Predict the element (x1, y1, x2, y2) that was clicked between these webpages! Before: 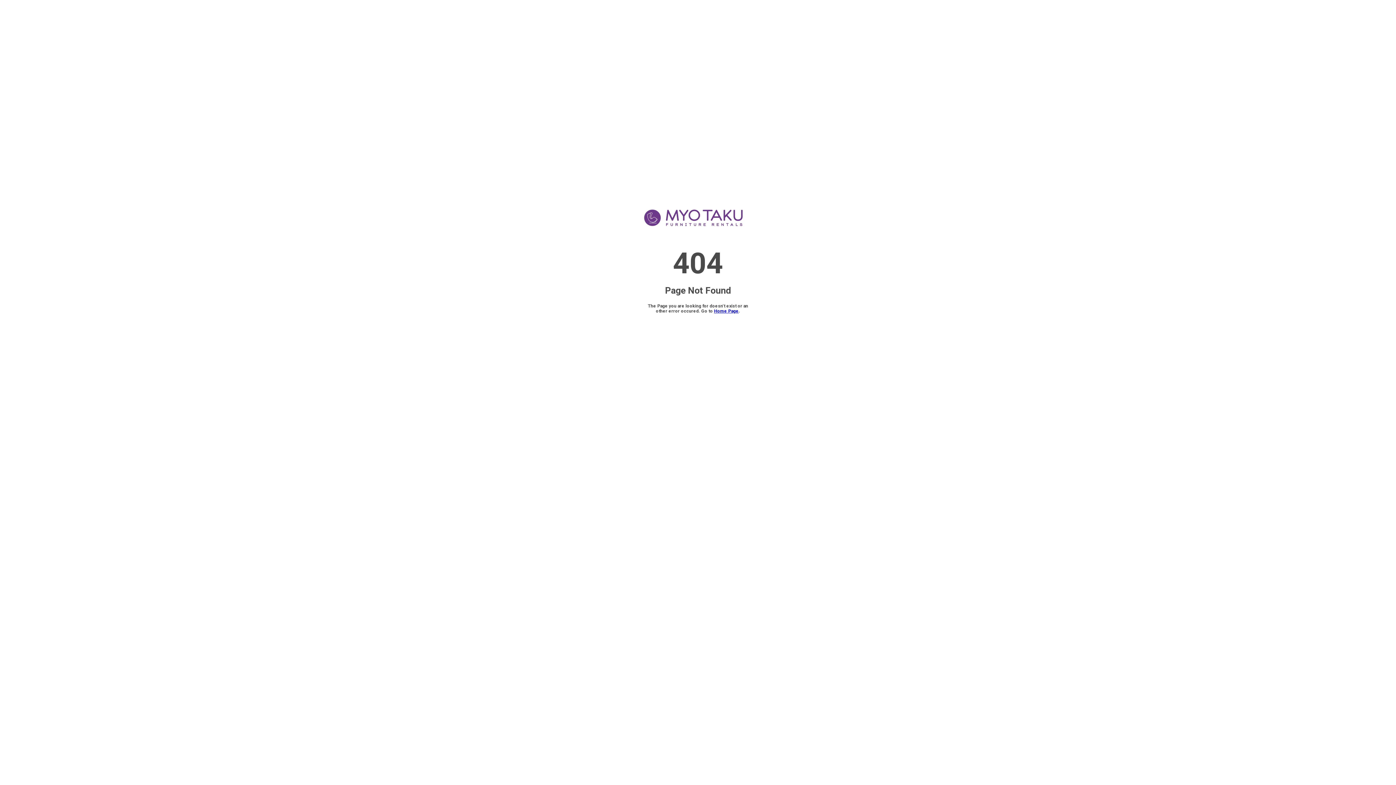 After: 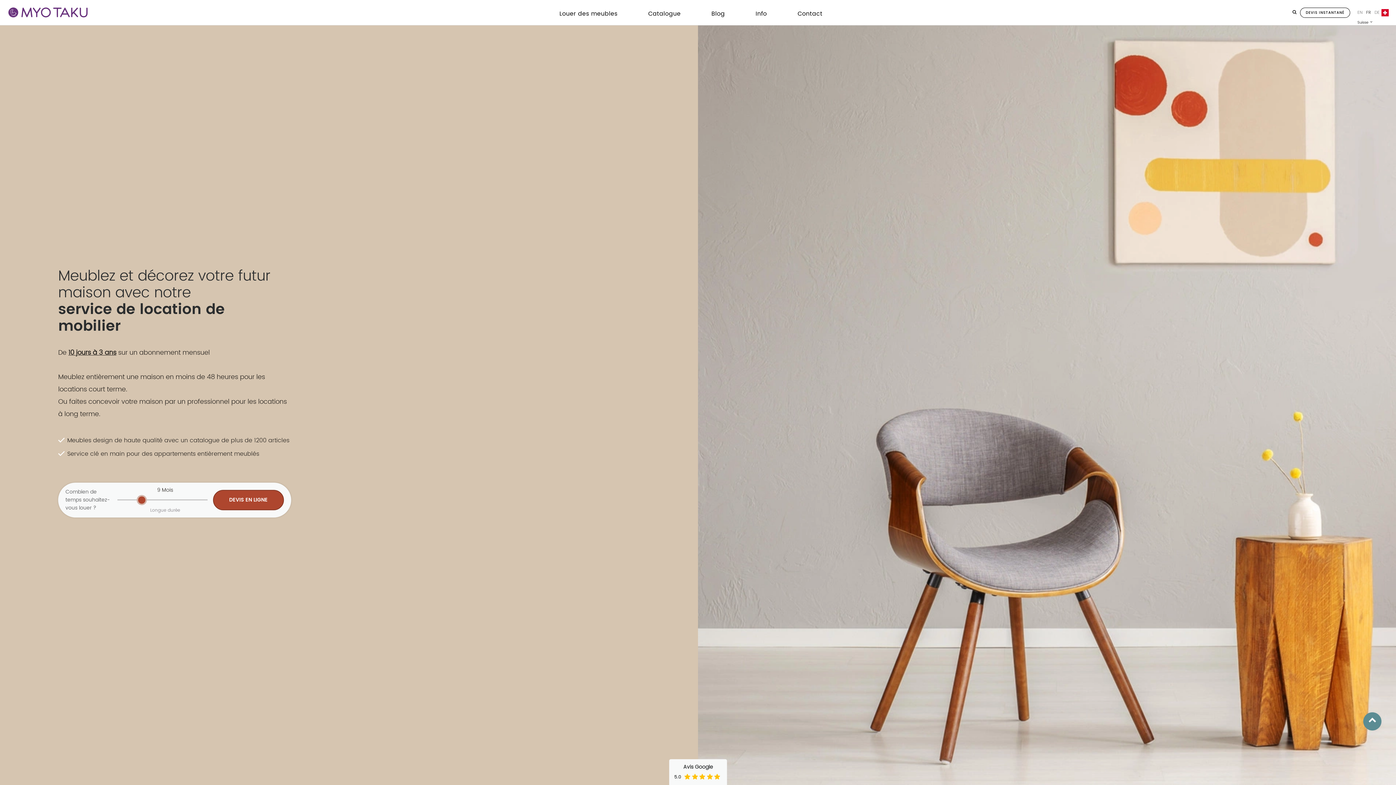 Action: label: Home Page bbox: (714, 308, 738, 313)